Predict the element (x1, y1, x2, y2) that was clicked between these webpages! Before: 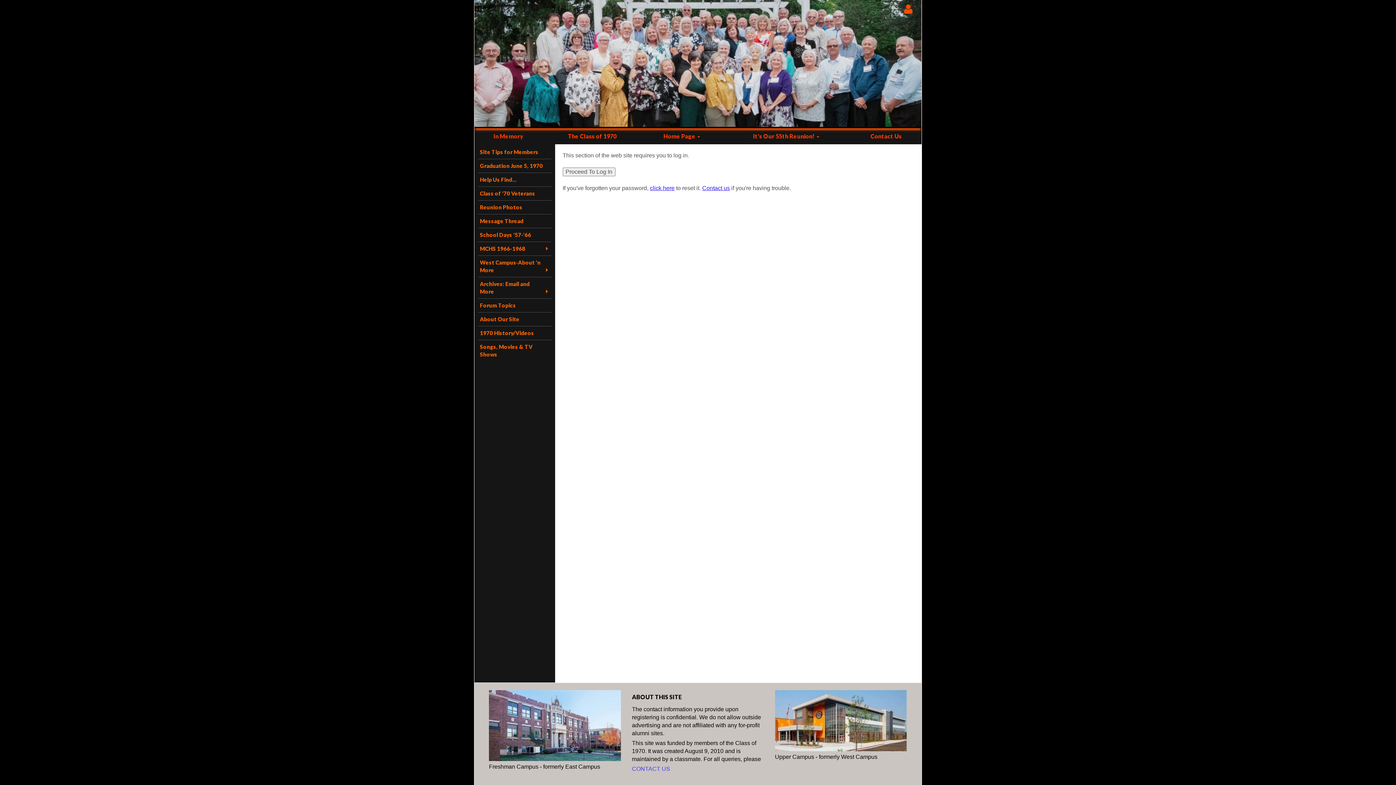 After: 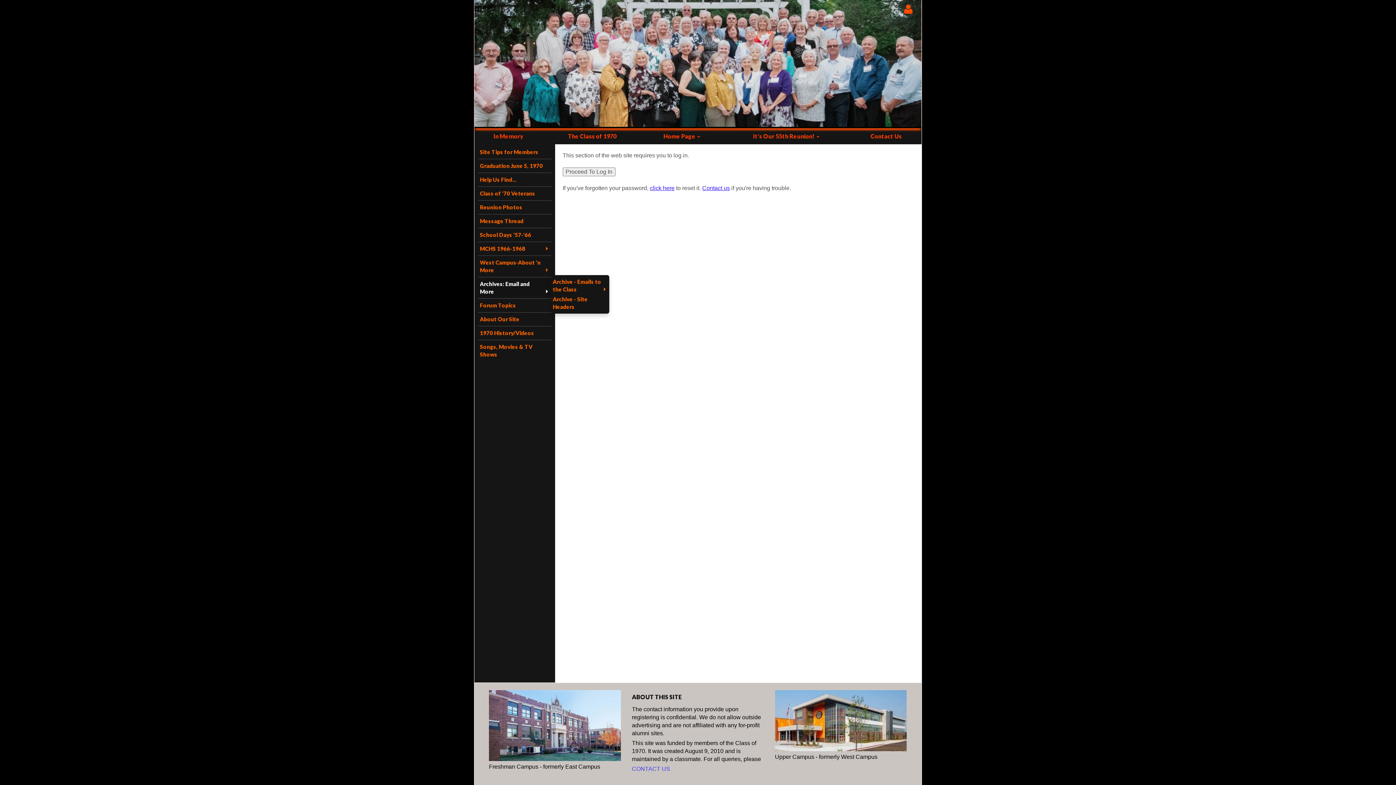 Action: bbox: (478, 279, 551, 296) label: Archives: Email and More